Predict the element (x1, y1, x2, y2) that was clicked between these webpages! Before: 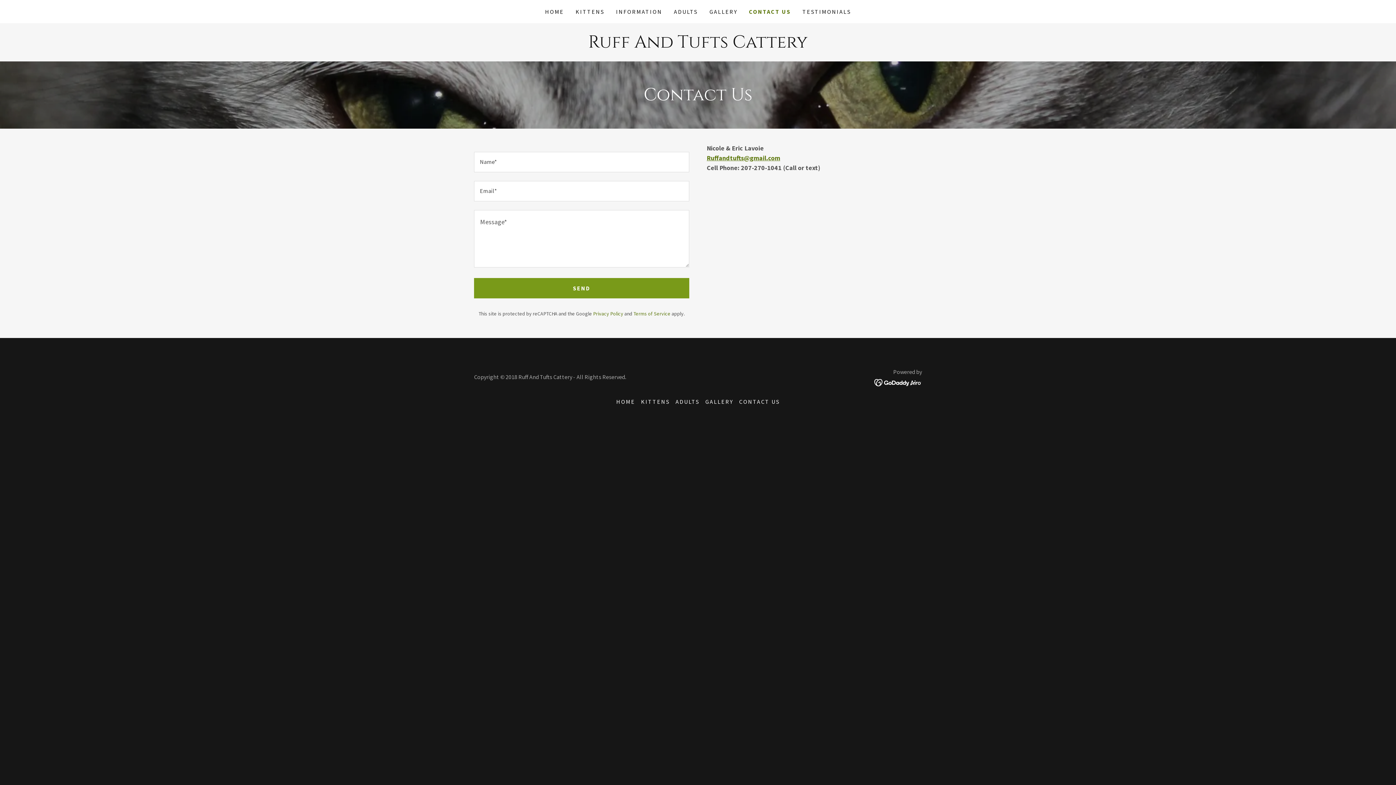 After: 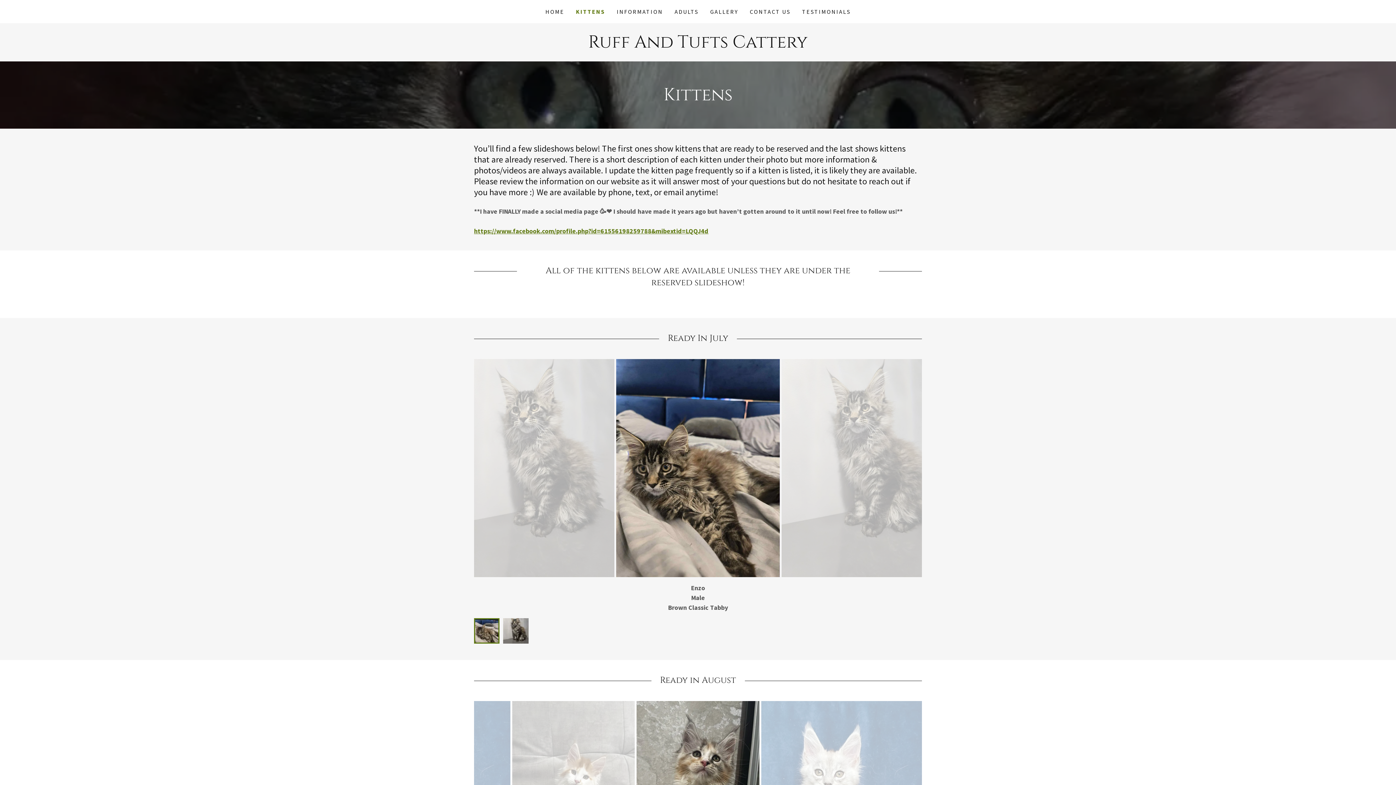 Action: label: KITTENS bbox: (638, 395, 672, 408)